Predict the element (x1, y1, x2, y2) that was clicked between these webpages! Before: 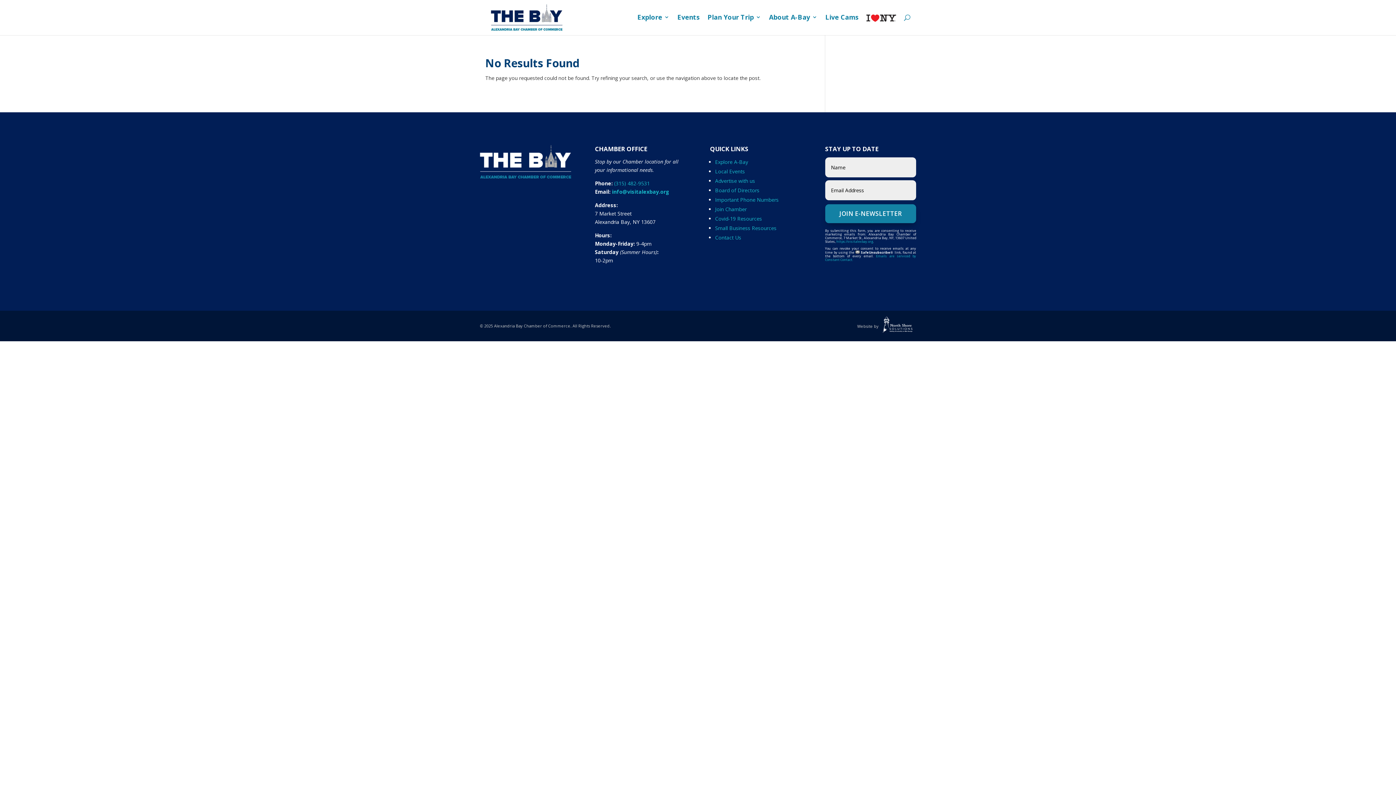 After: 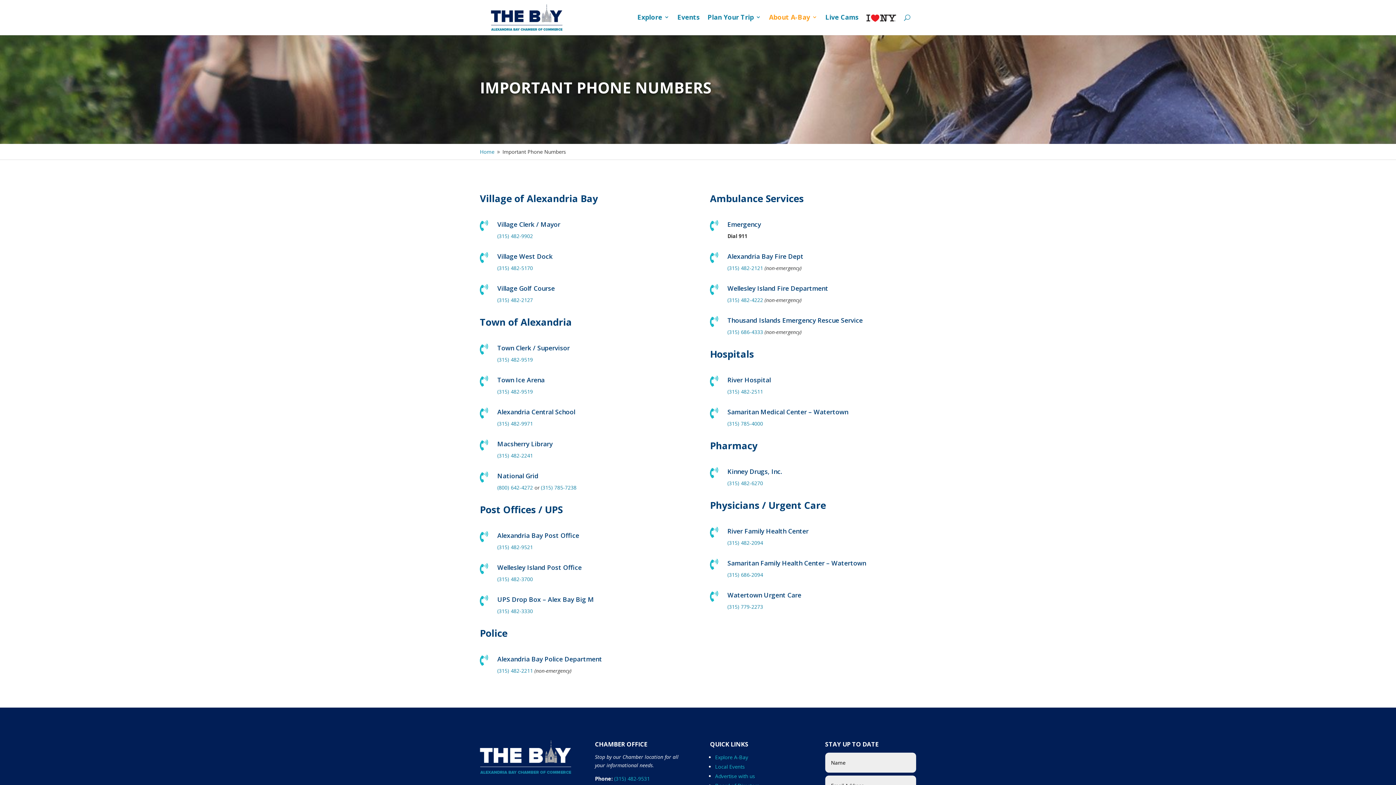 Action: bbox: (715, 196, 778, 203) label: Important Phone Numbers